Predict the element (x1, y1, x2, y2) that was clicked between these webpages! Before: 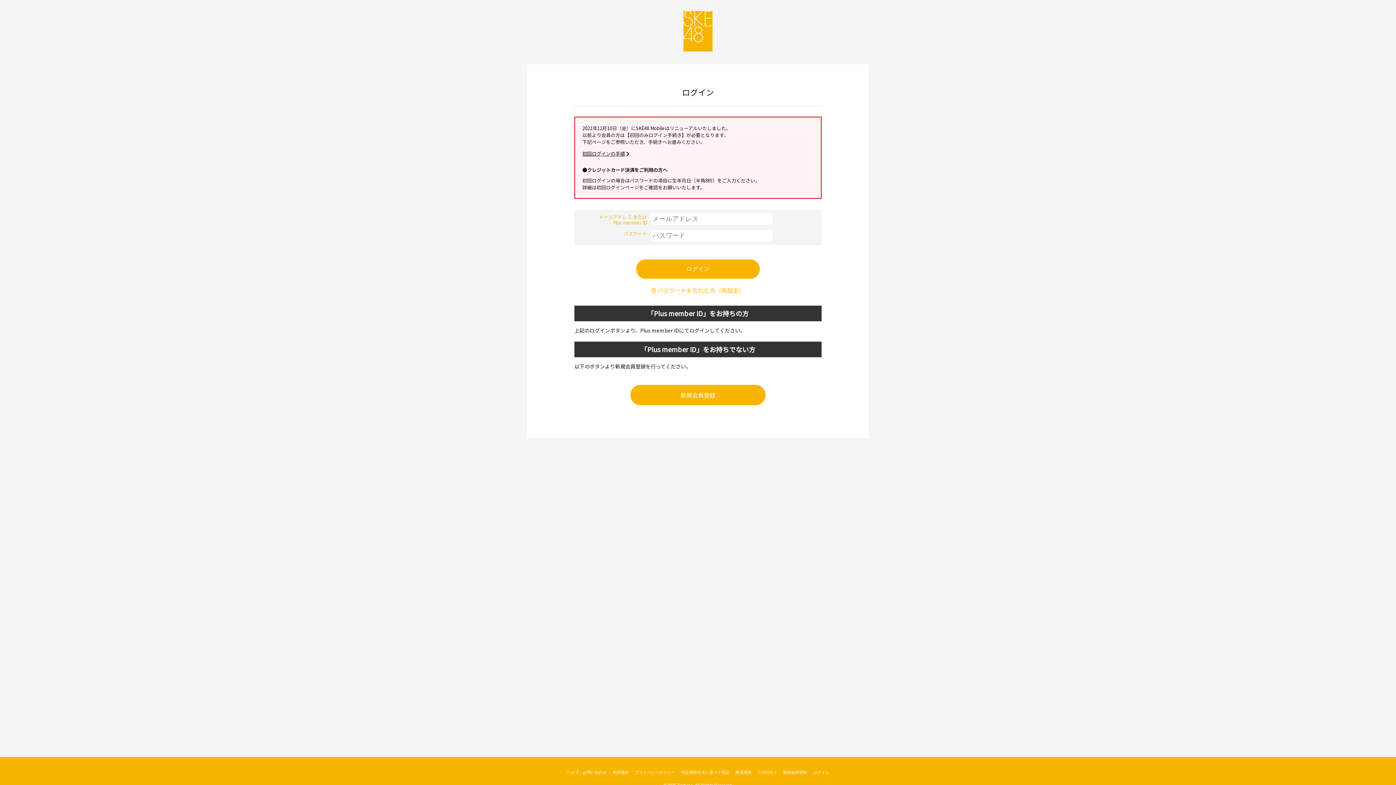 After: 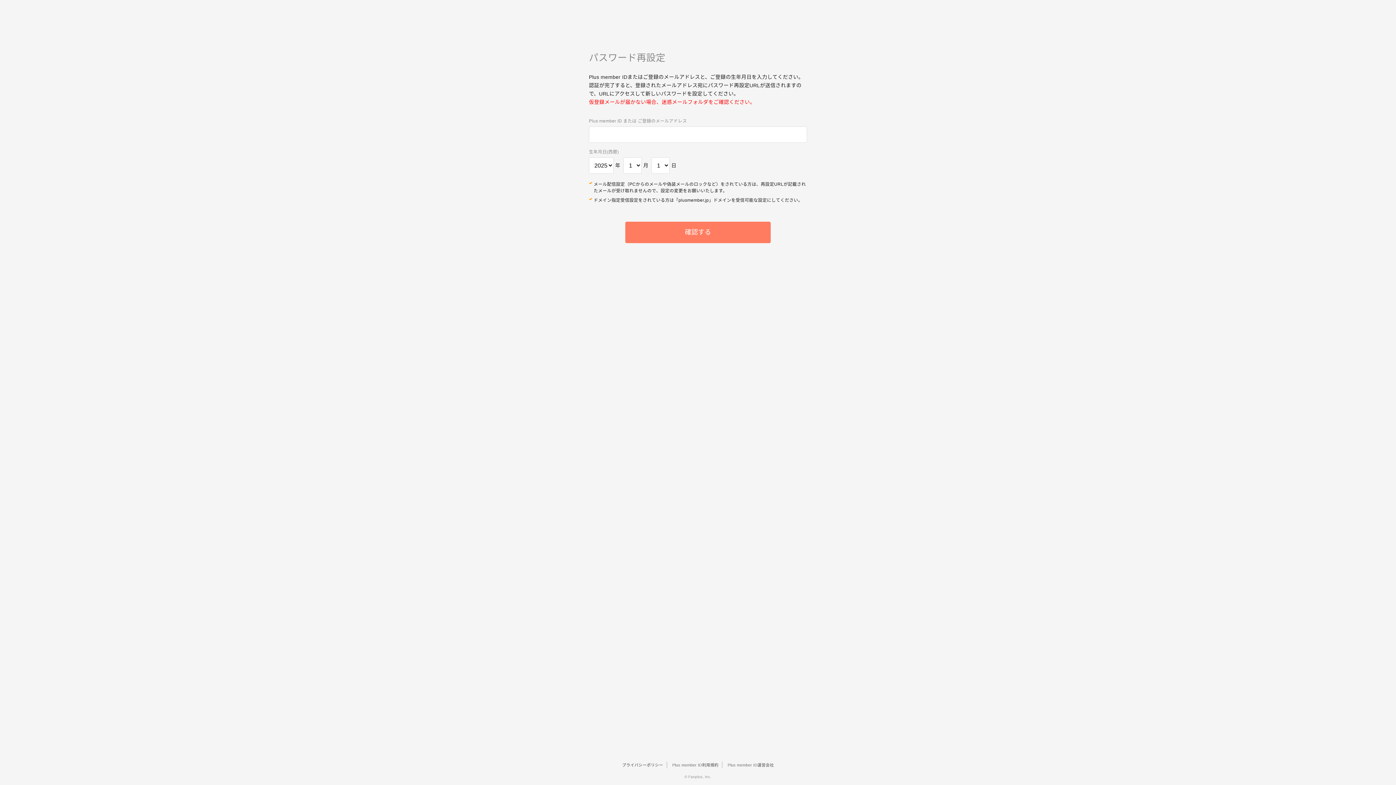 Action: label: パスワードを忘れた方（再設定） bbox: (651, 286, 744, 294)